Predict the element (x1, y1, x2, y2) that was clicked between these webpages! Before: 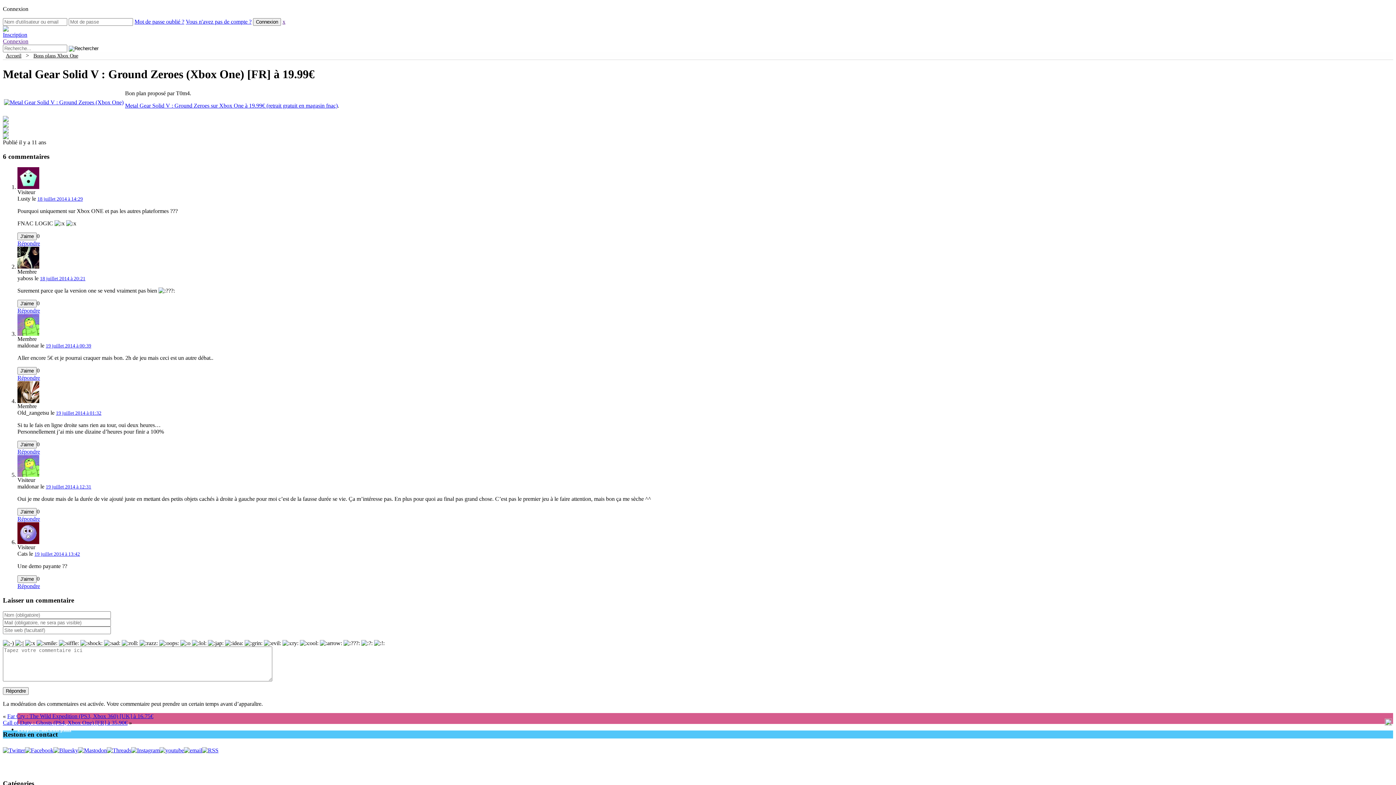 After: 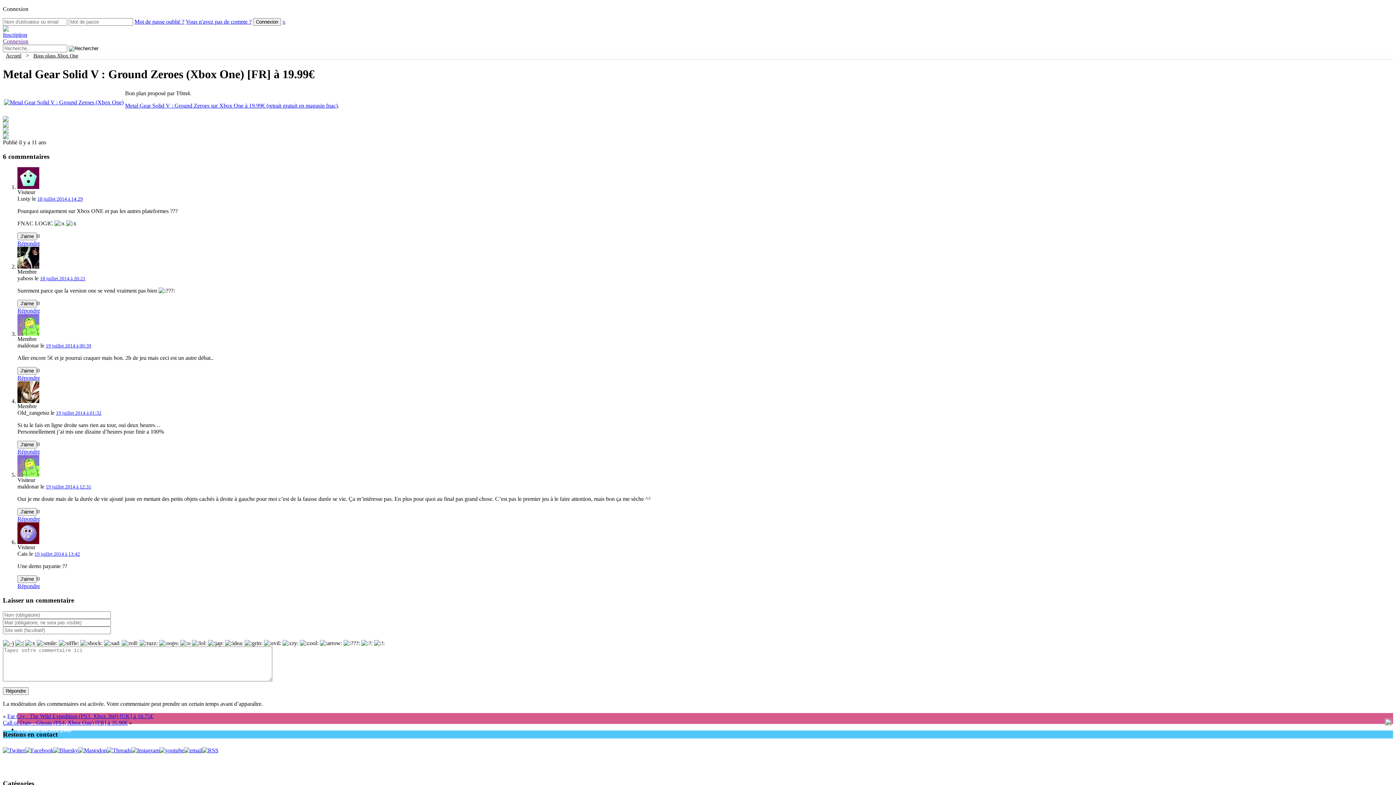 Action: bbox: (2, 122, 8, 128)